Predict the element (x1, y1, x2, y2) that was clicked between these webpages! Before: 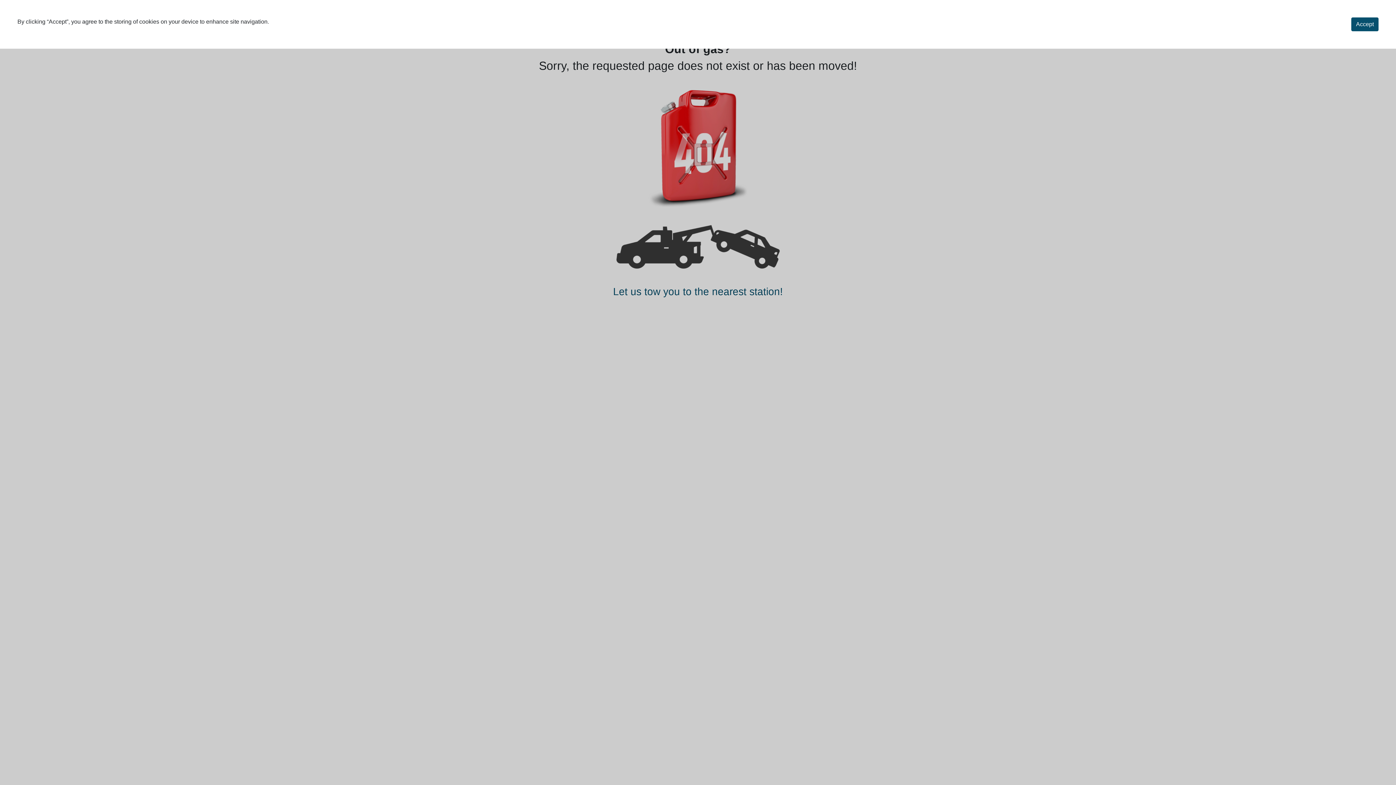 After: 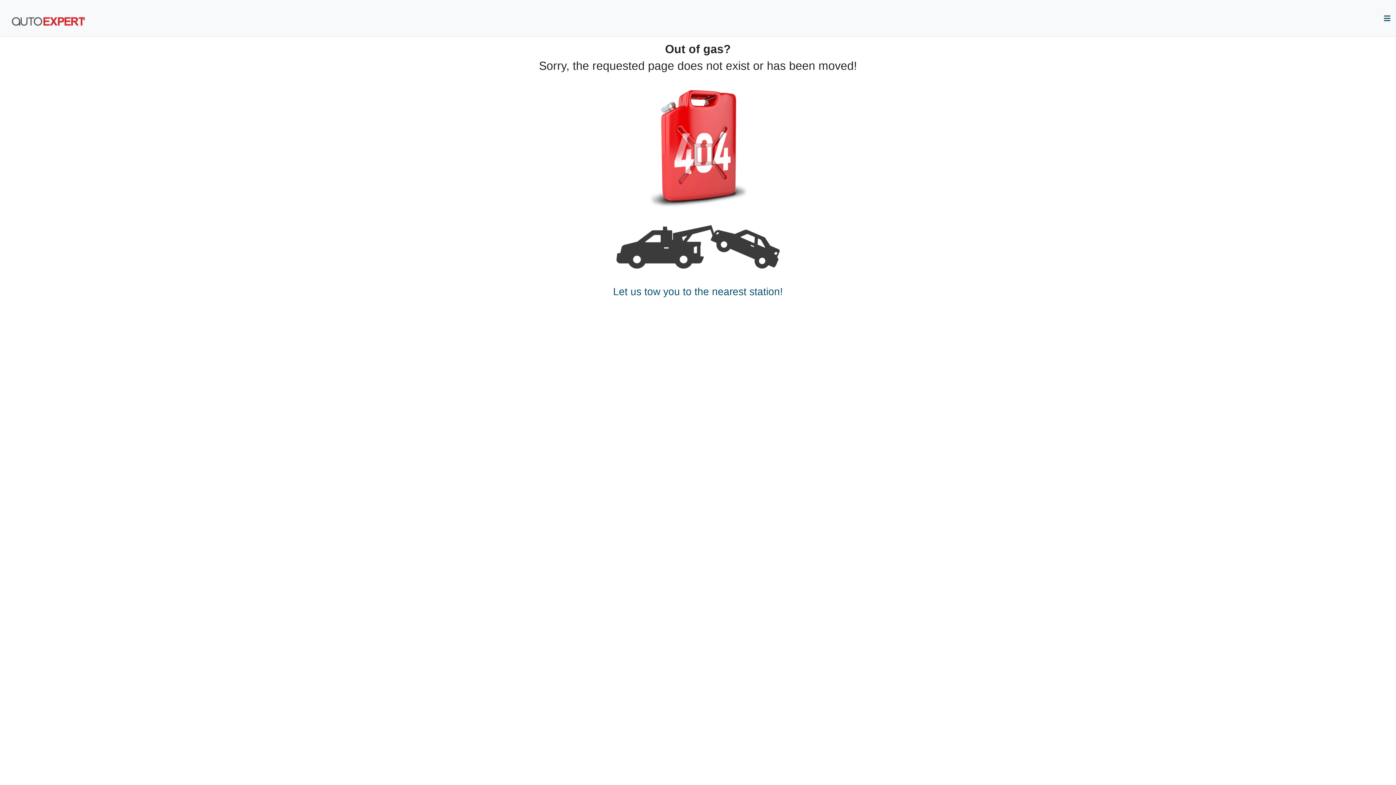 Action: bbox: (1351, 17, 1378, 31) label: Accept